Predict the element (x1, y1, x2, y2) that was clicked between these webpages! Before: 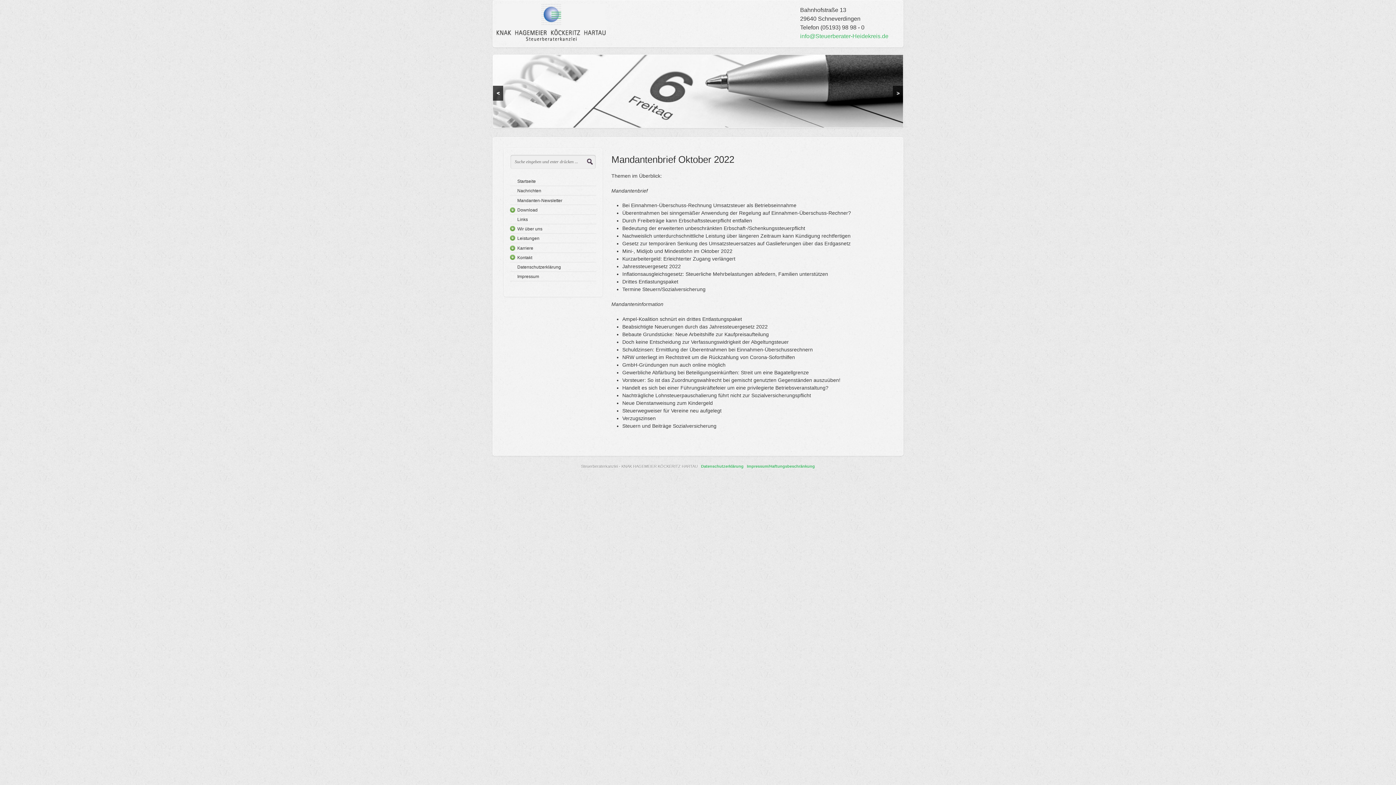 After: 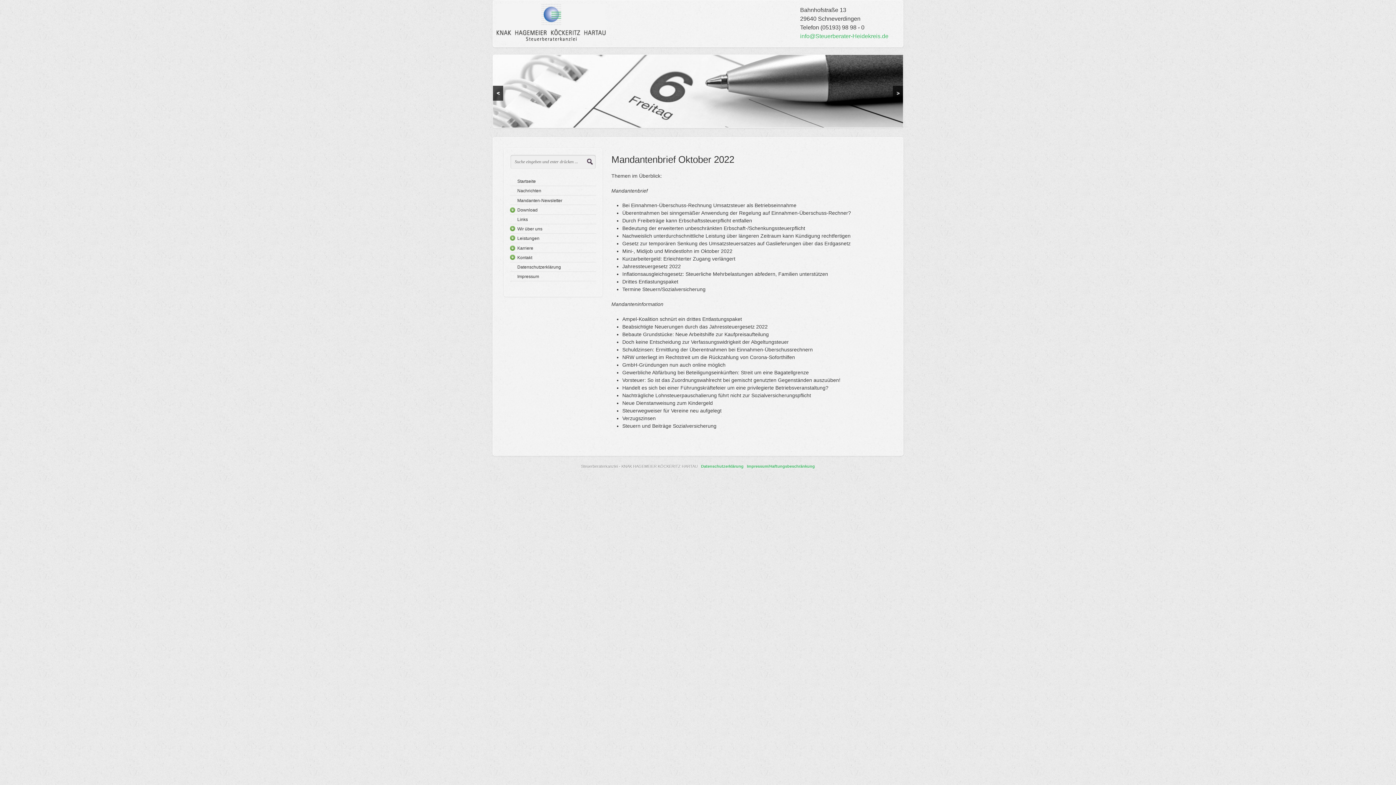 Action: label: < bbox: (493, 85, 503, 100)